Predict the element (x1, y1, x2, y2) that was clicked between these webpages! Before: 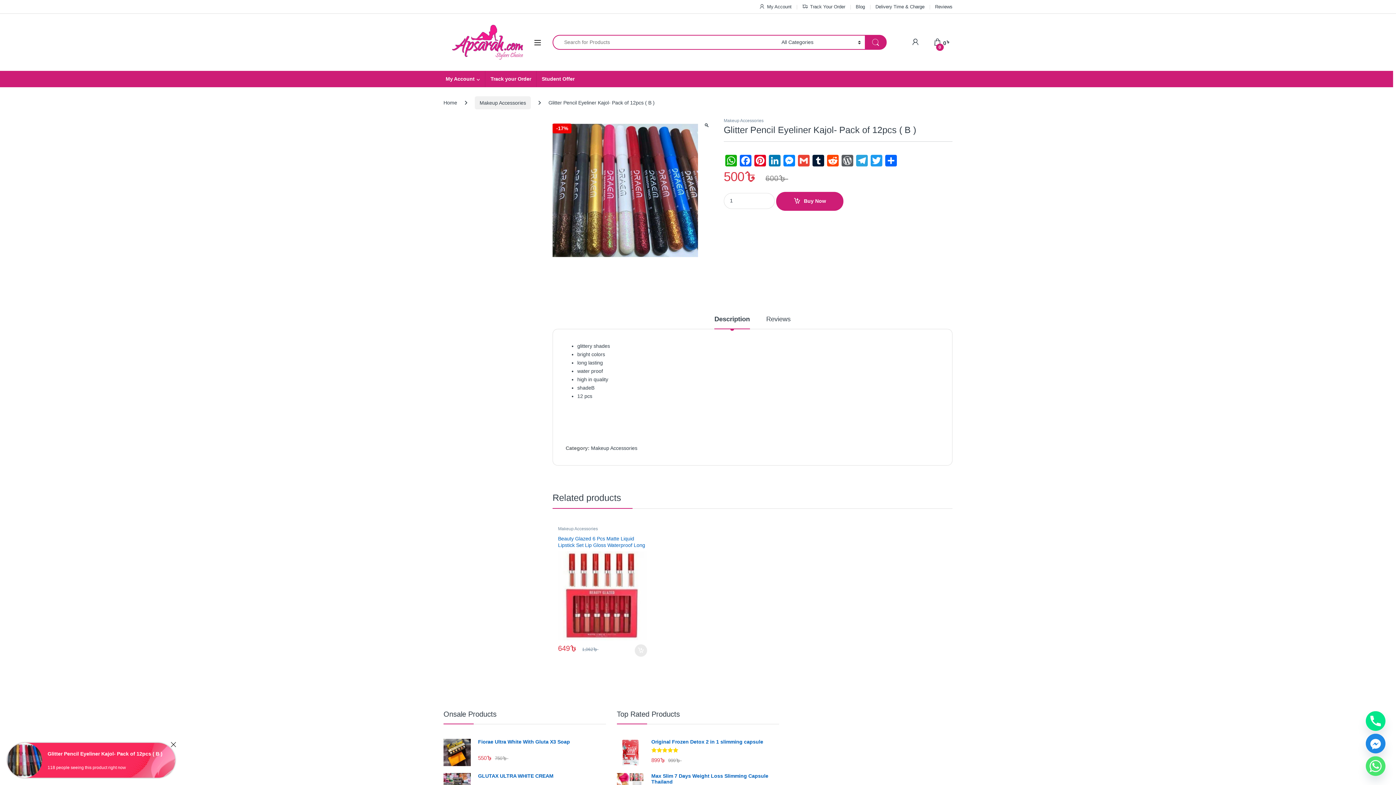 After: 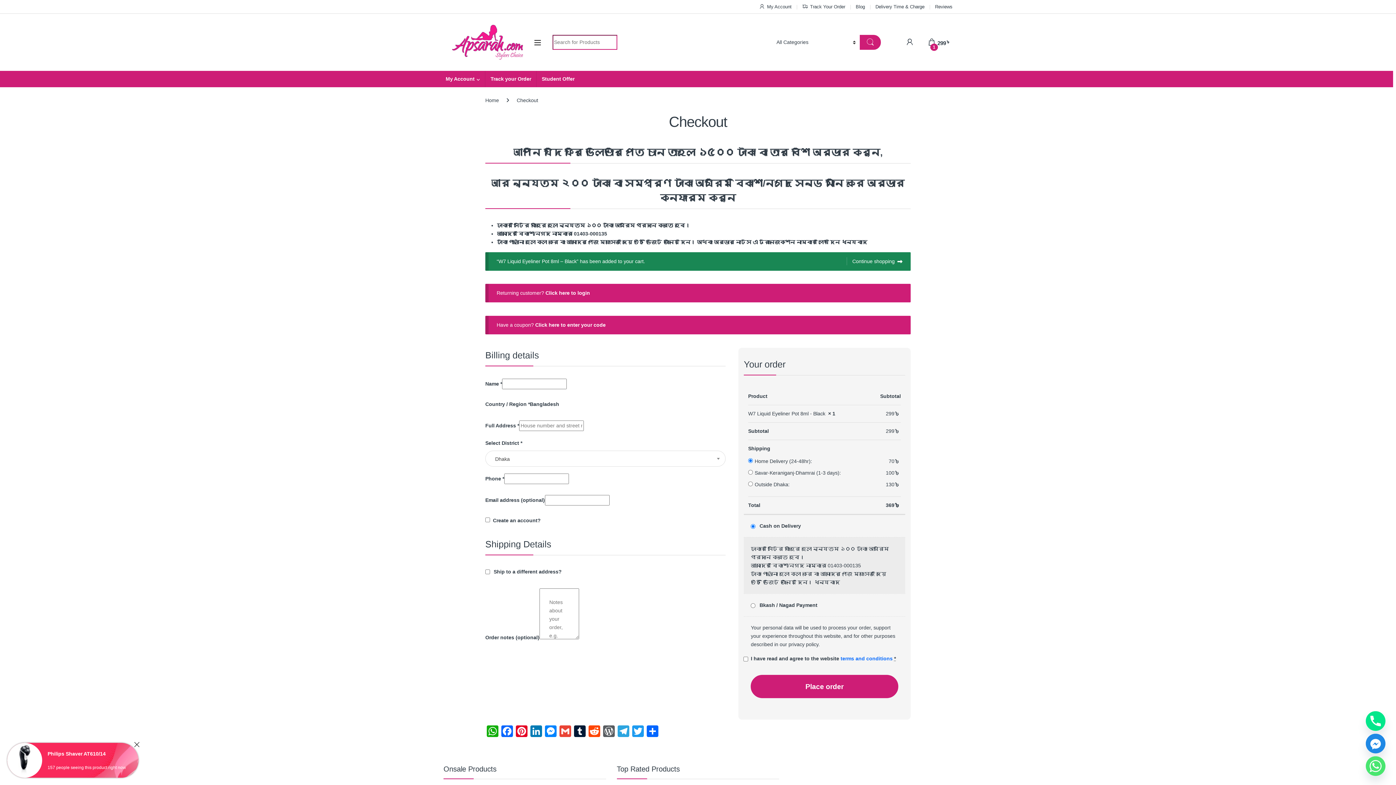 Action: bbox: (734, 637, 747, 649) label: Add to cart: “W7 Liquid Eyeliner Pot 8ml - Black”